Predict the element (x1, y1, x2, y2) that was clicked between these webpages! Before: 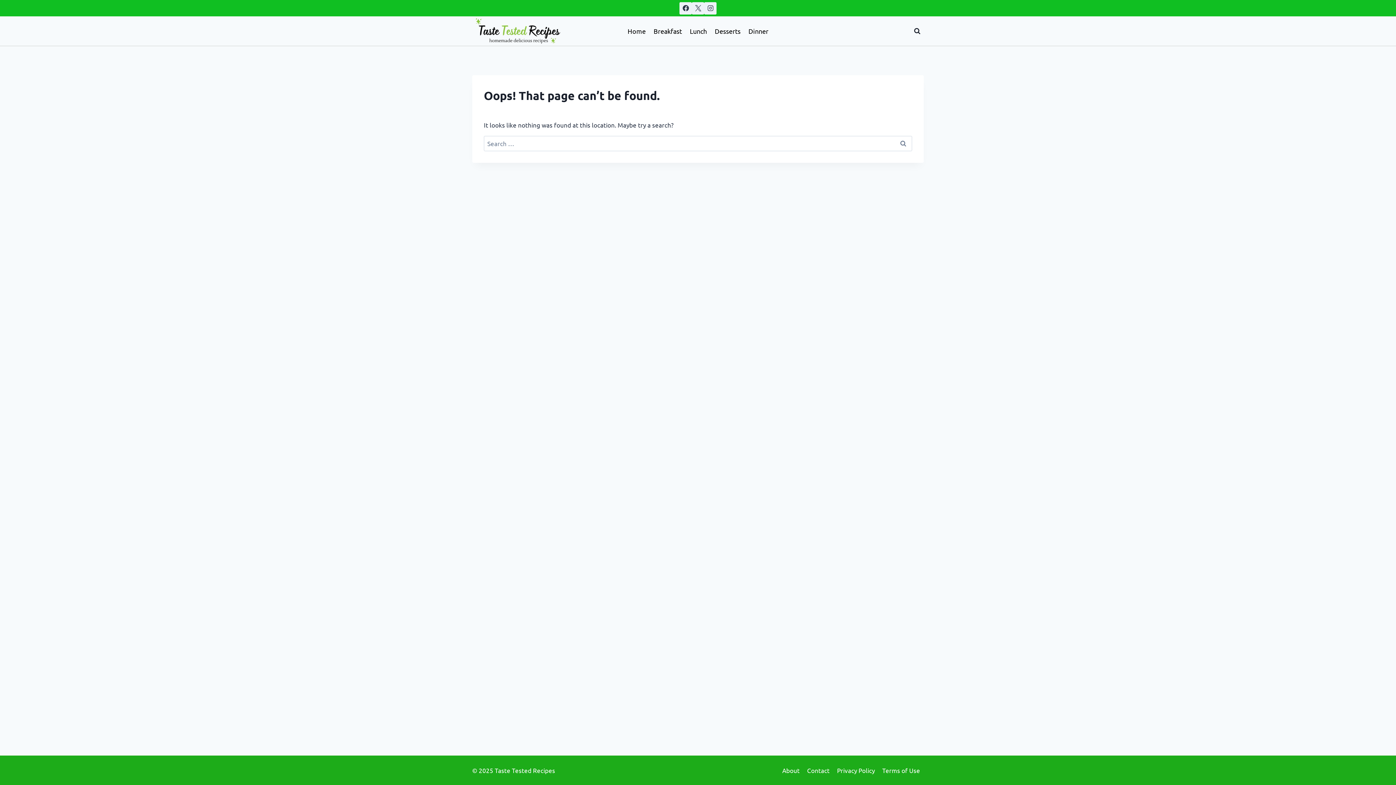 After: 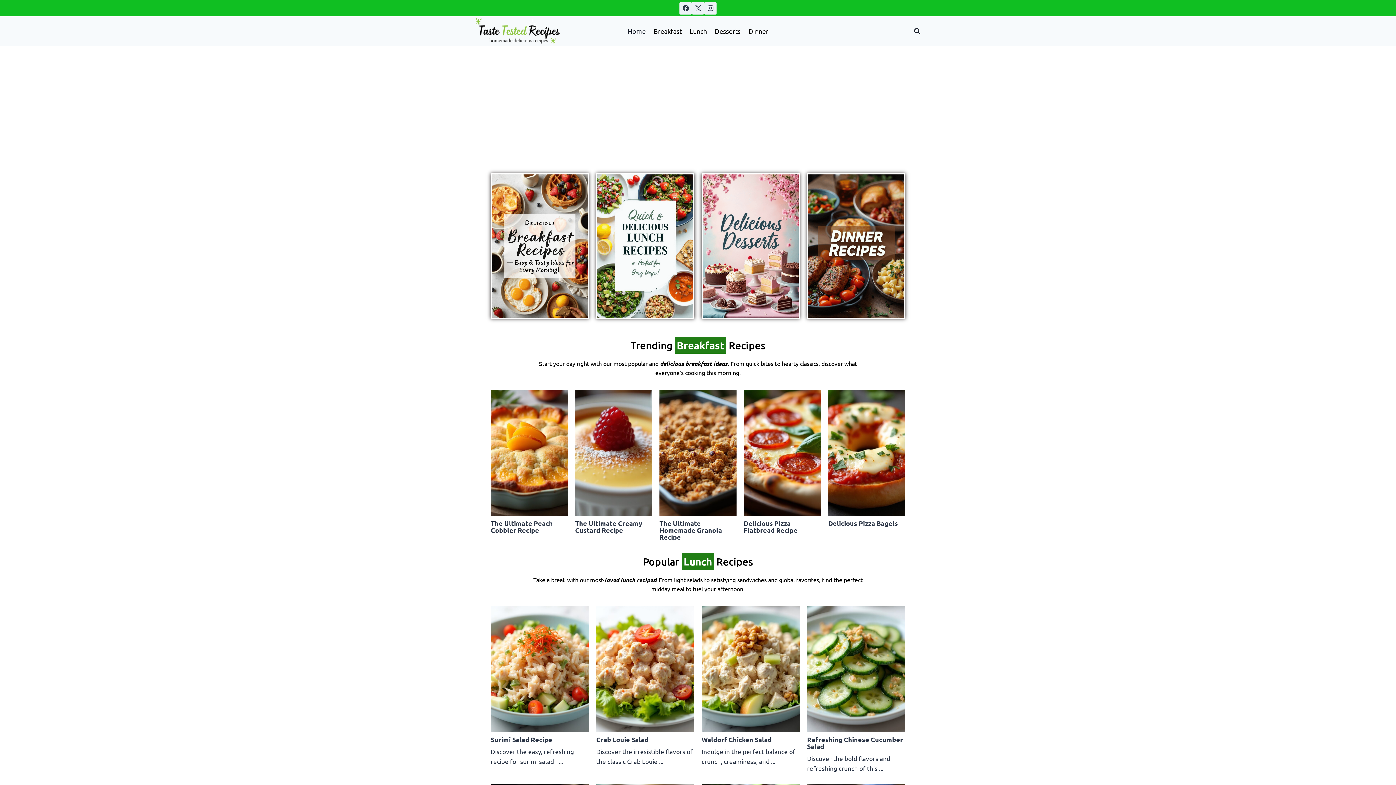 Action: bbox: (472, 16, 563, 45)